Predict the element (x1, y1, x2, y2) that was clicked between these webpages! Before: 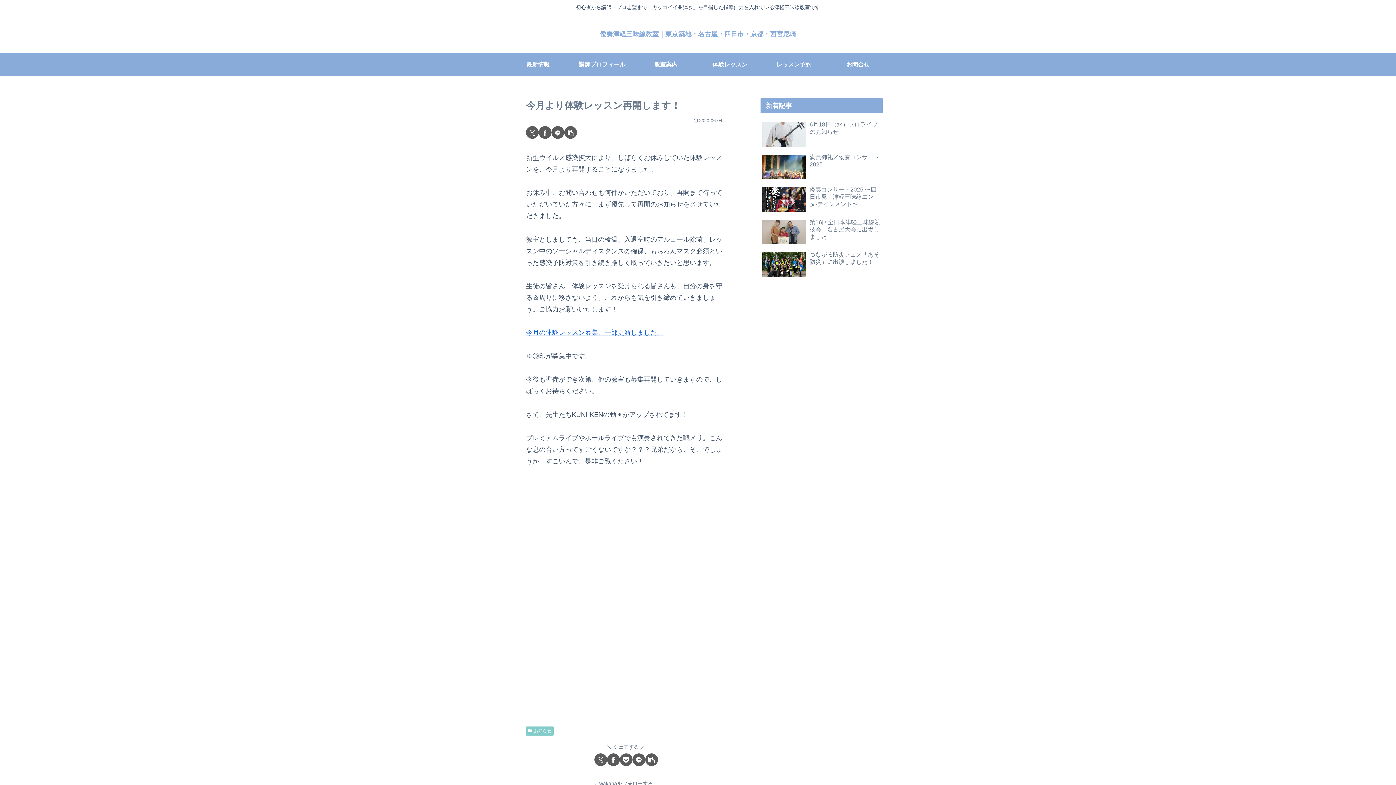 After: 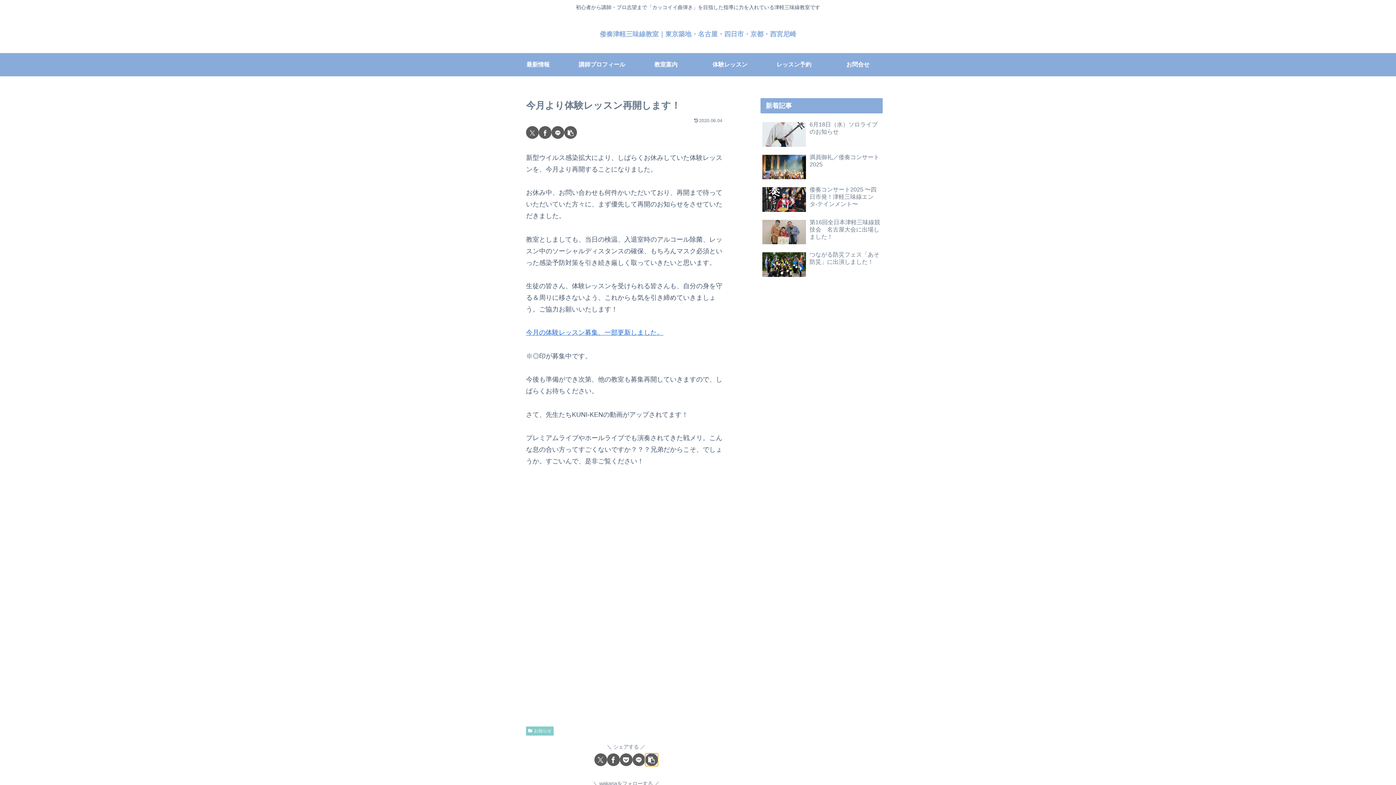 Action: bbox: (645, 753, 658, 766) label: タイトルとURLをコピーする